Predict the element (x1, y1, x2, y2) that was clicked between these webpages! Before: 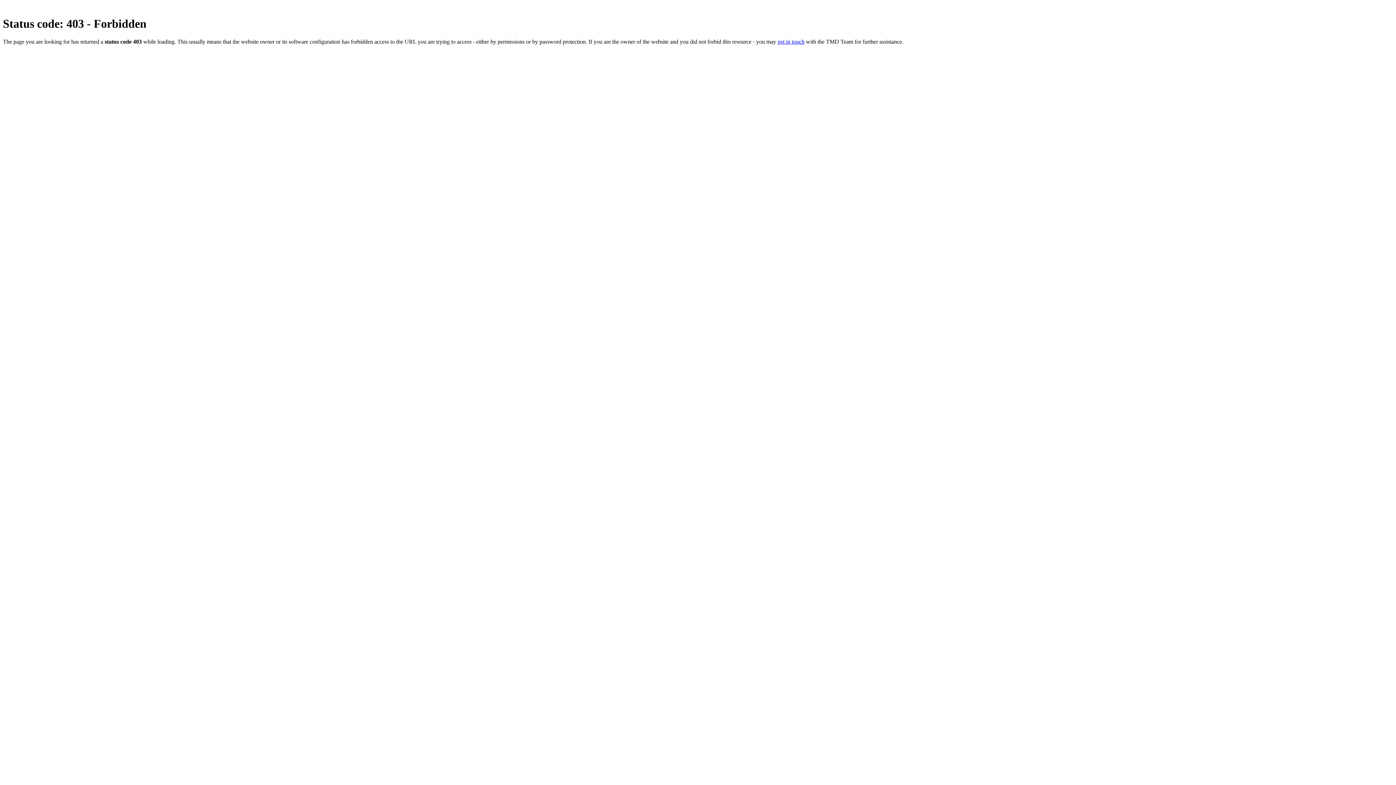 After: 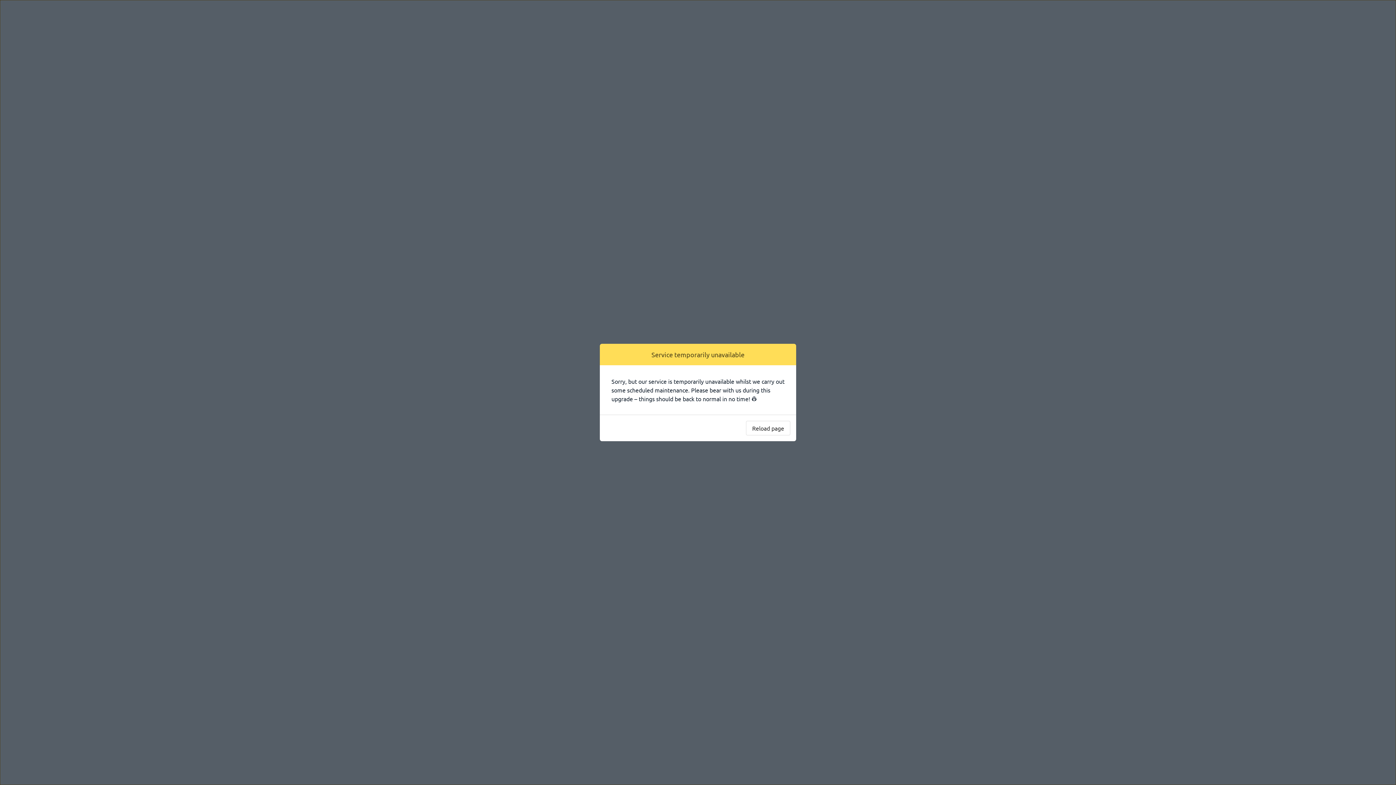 Action: bbox: (777, 38, 804, 44) label: get in touch